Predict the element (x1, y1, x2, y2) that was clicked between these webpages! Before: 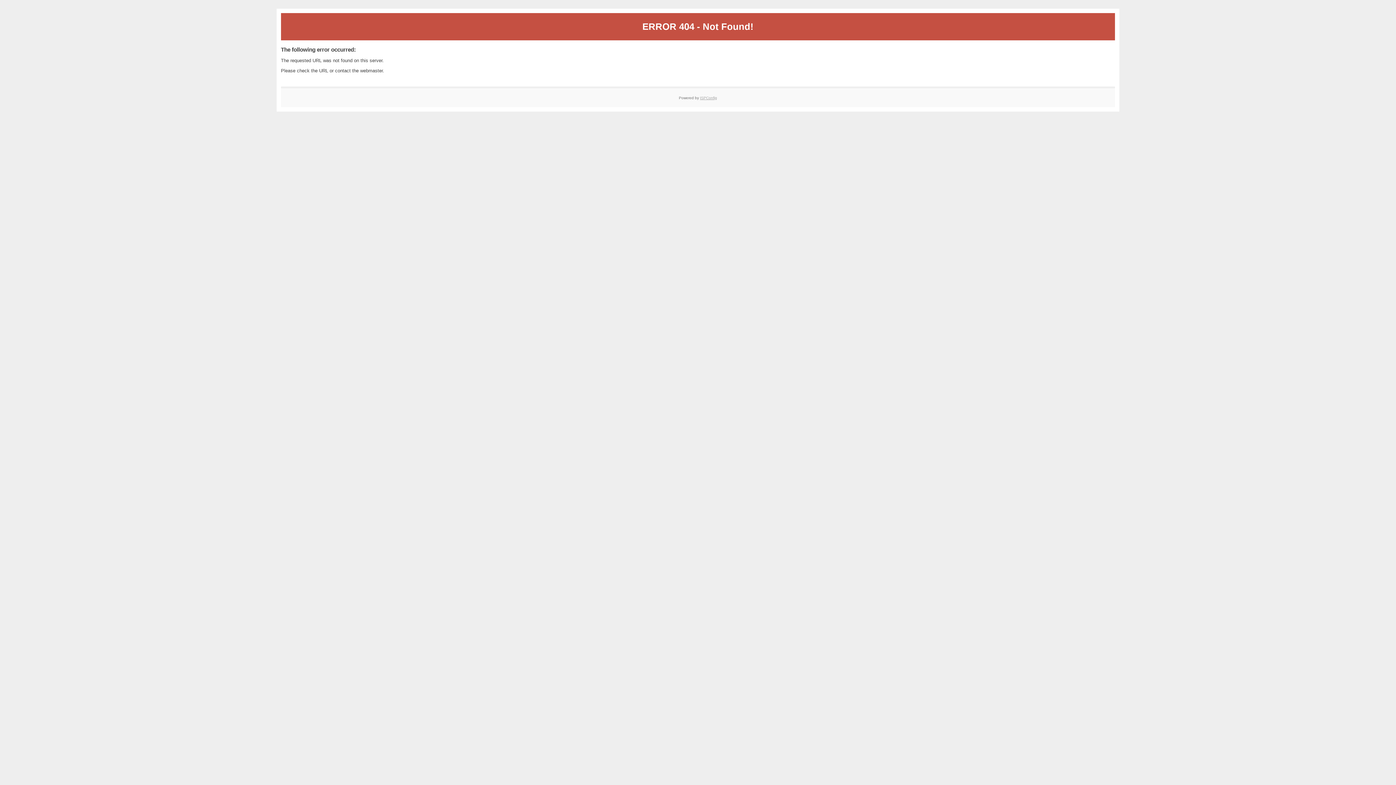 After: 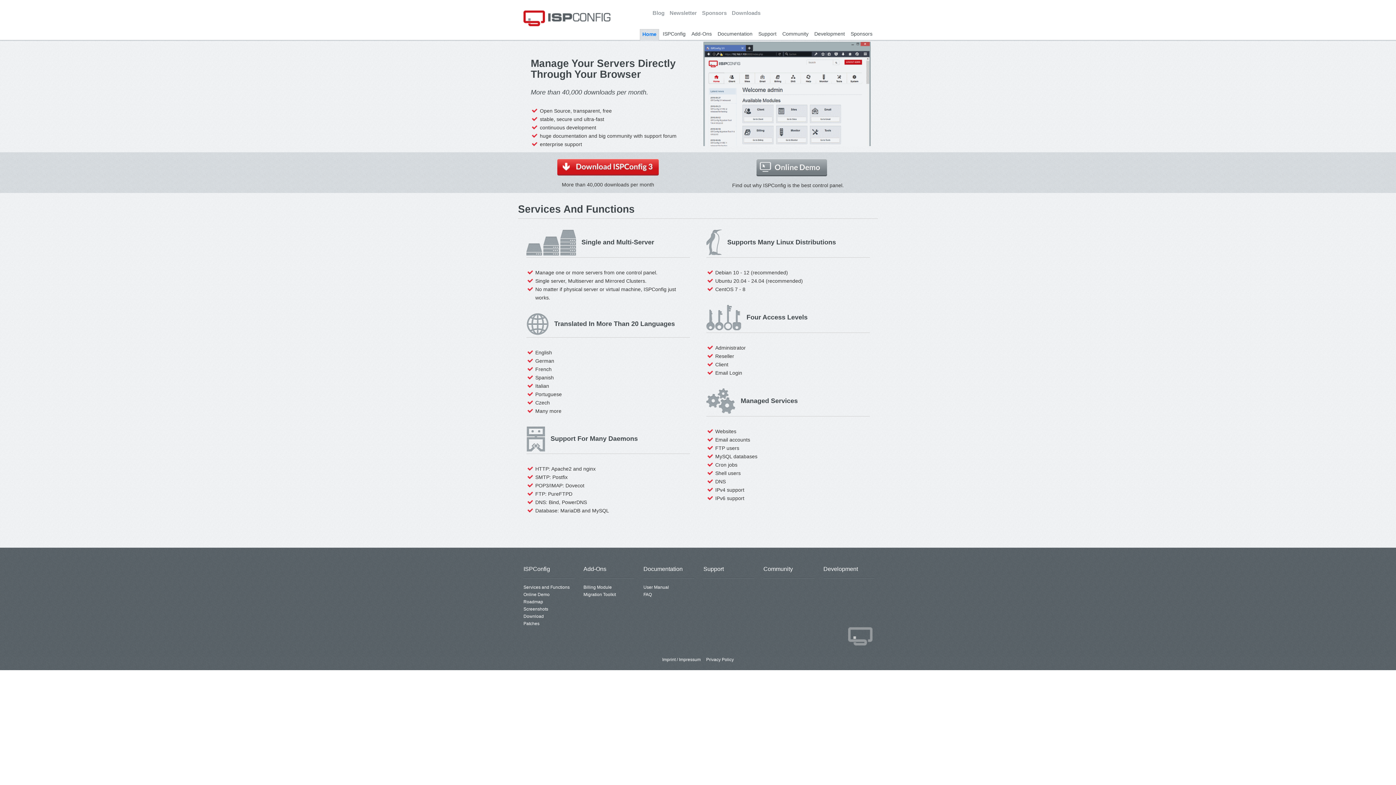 Action: bbox: (700, 95, 717, 99) label: ISPConfig